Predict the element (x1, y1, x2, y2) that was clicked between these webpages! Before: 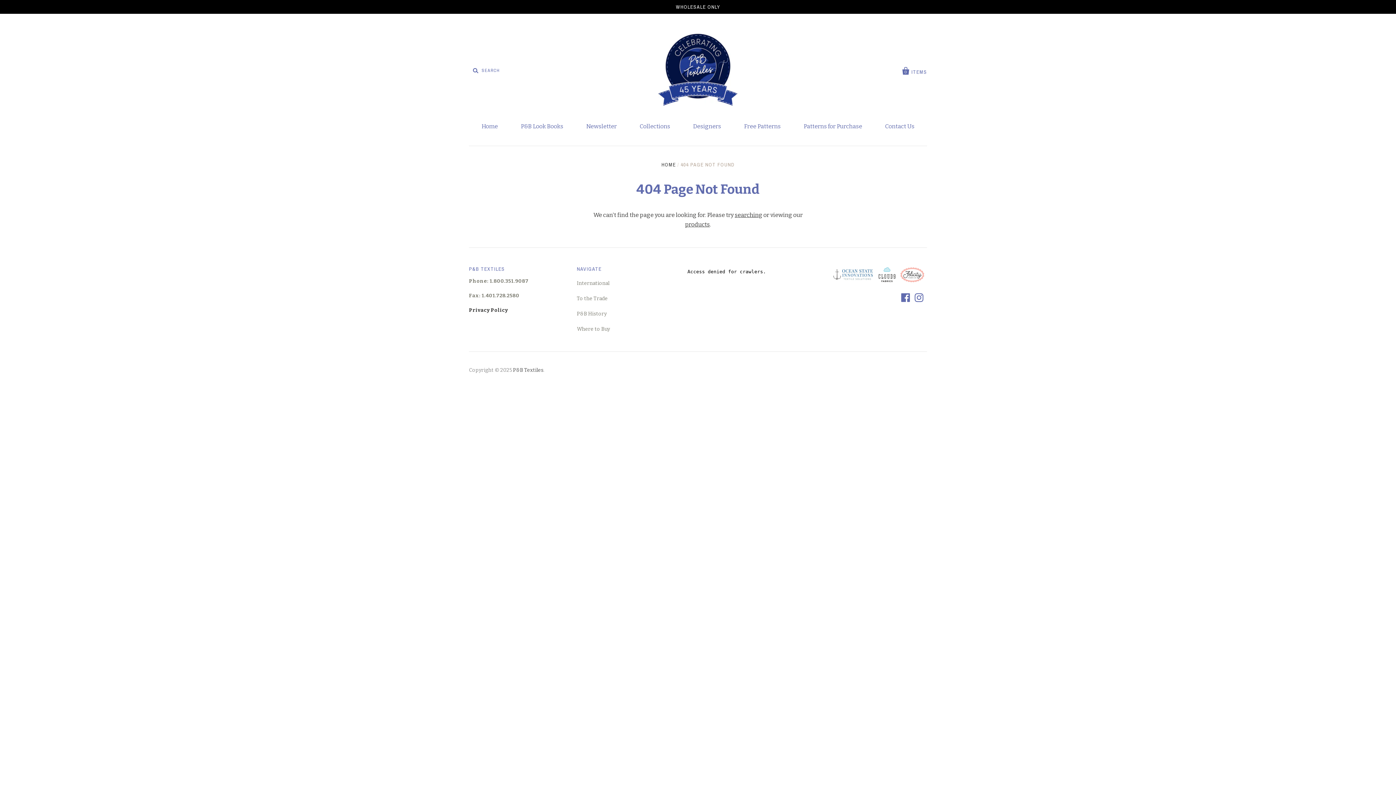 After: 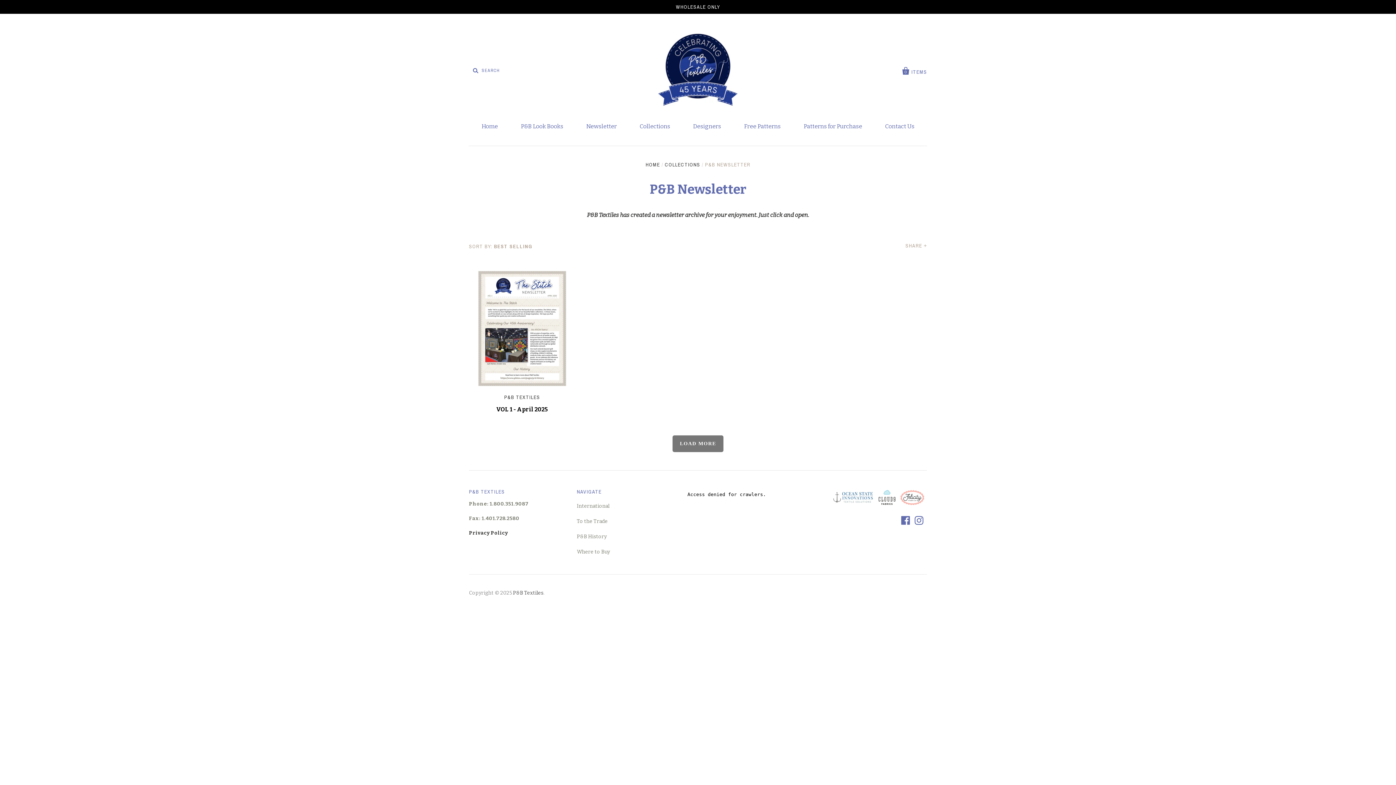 Action: label: Newsletter bbox: (575, 116, 627, 136)